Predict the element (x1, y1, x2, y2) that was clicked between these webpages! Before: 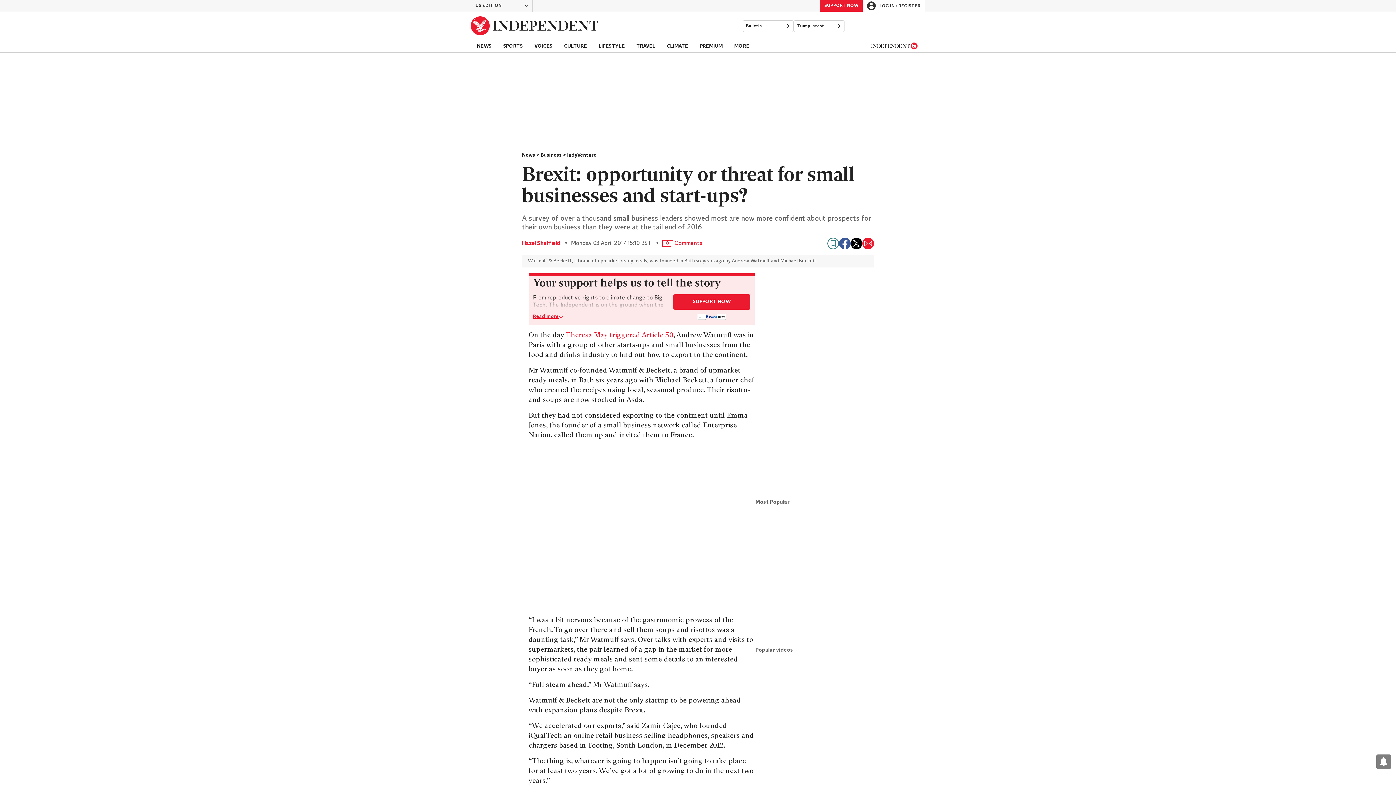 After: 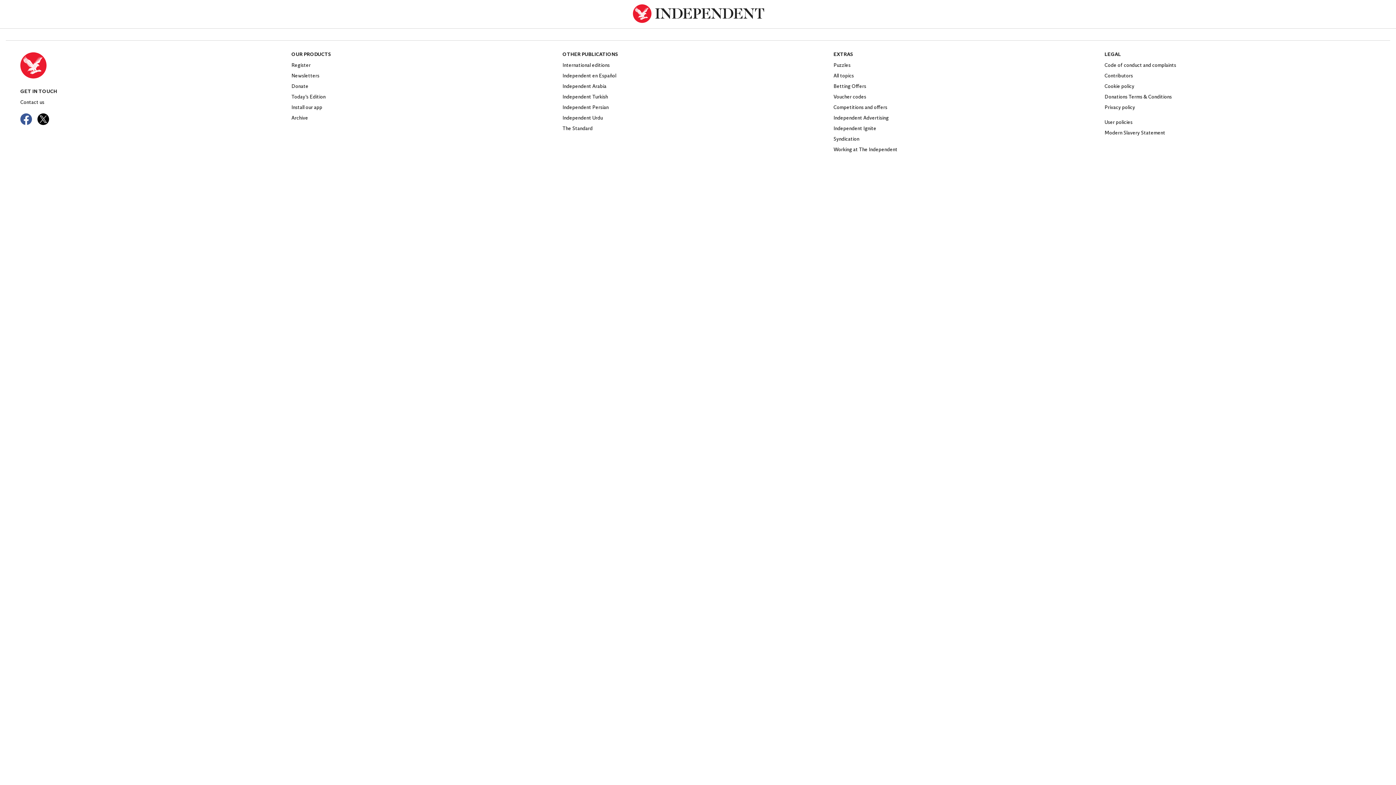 Action: bbox: (673, 294, 750, 309) label: SUPPORT NOW